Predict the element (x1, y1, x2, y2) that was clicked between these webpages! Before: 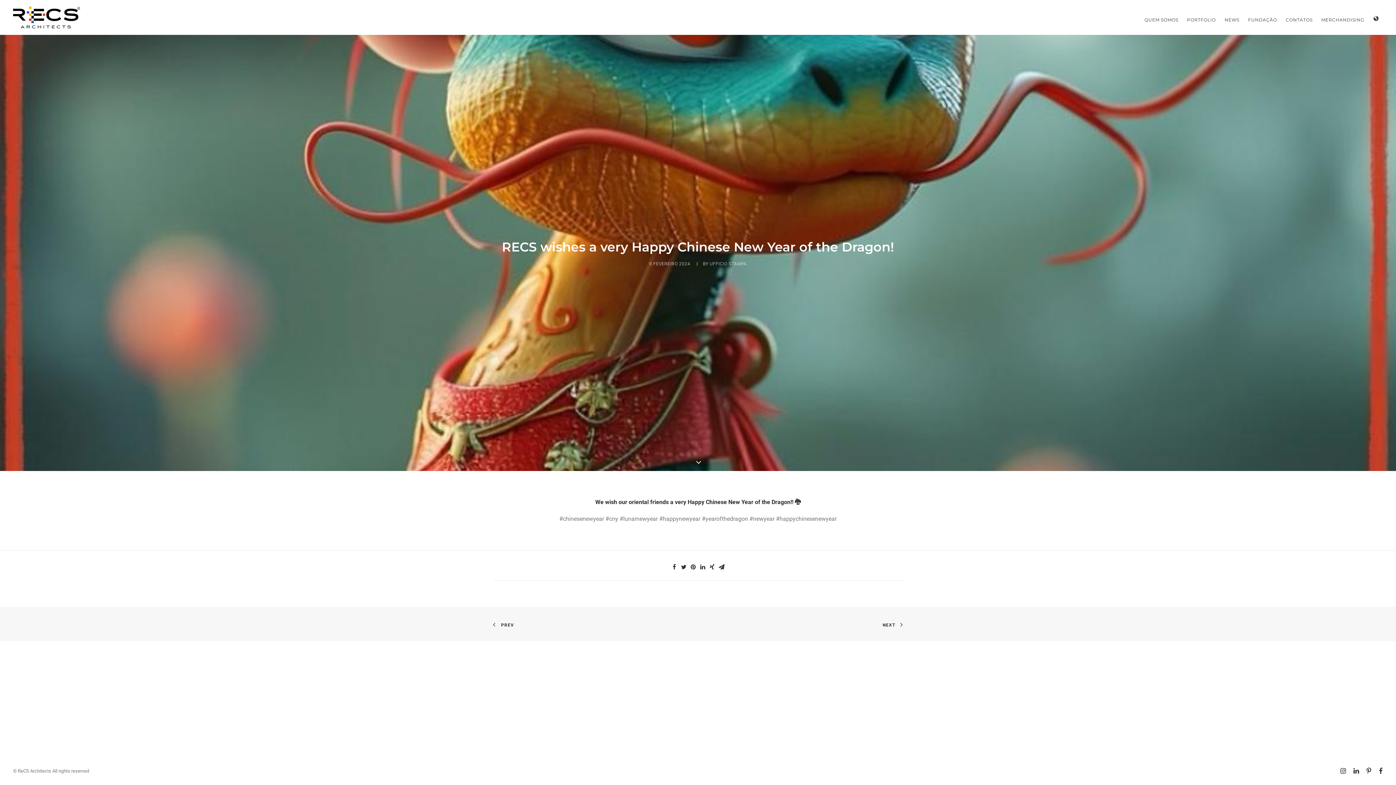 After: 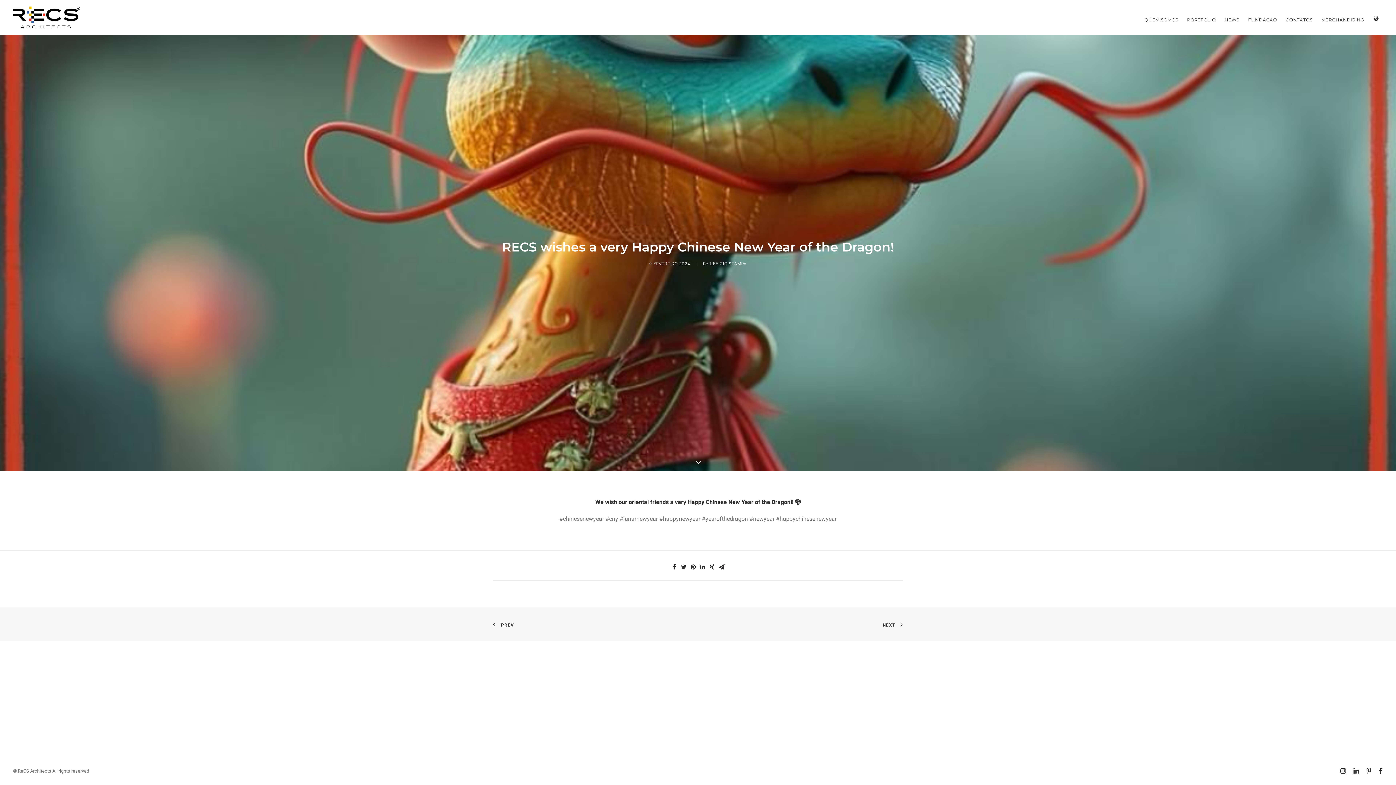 Action: bbox: (1353, 769, 1359, 775)